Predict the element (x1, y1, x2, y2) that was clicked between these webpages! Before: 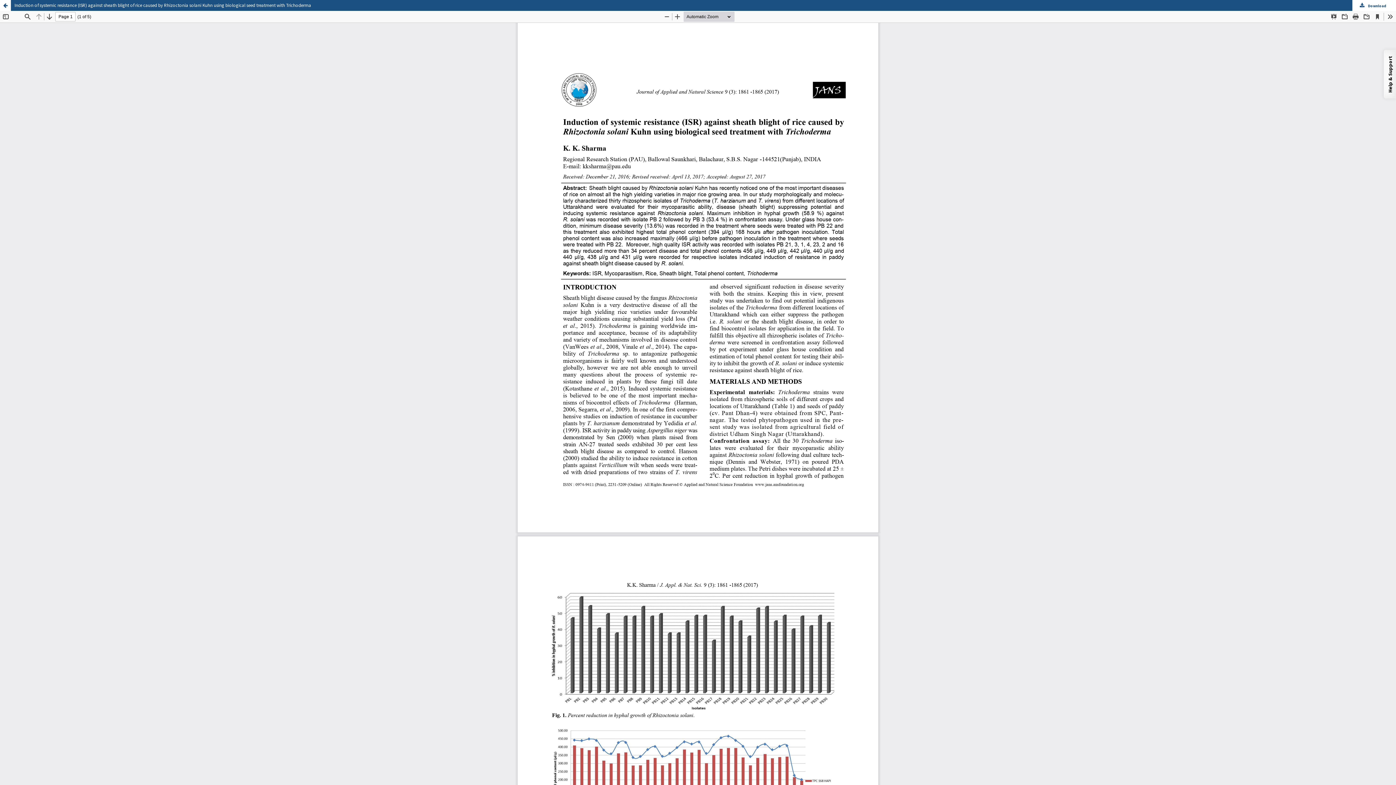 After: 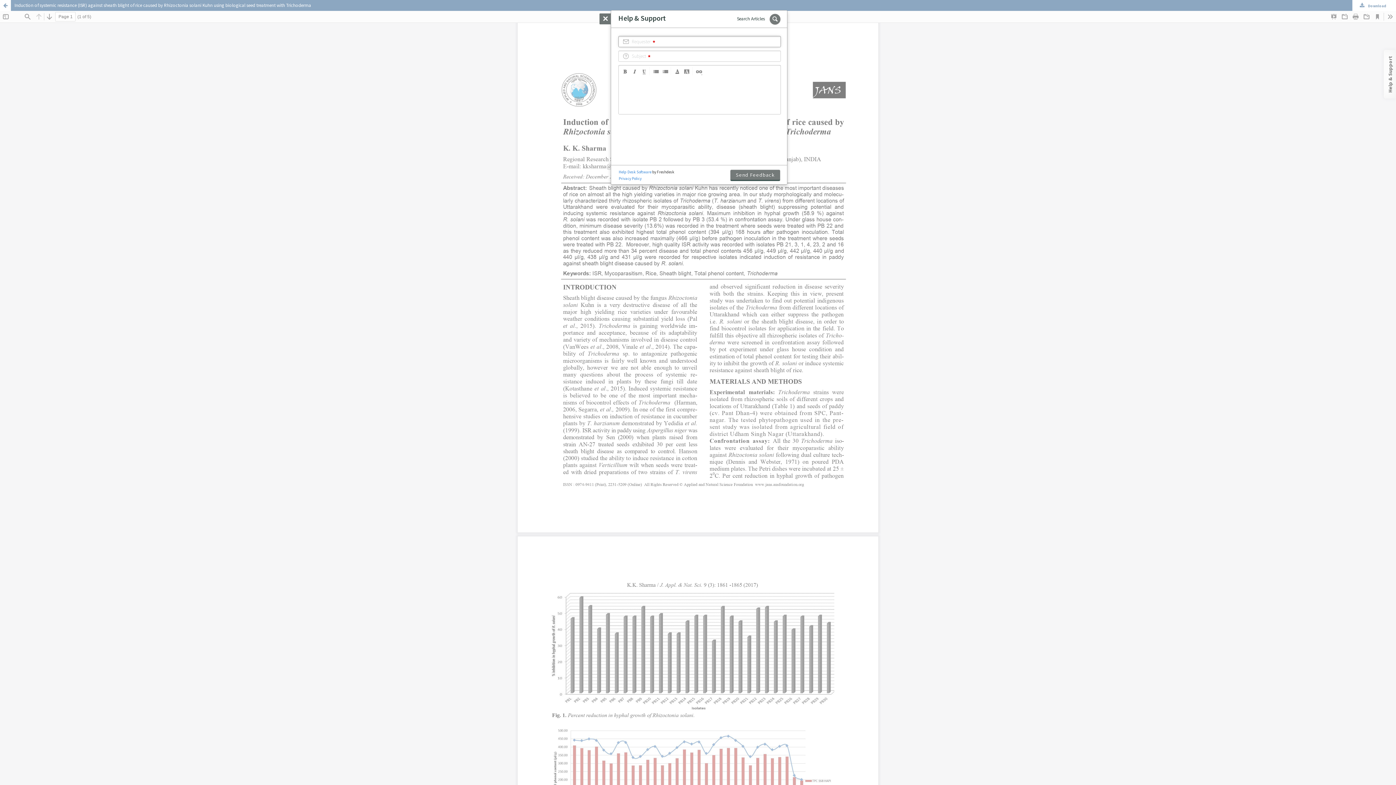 Action: bbox: (1384, 49, 1397, 98) label: Help & Support